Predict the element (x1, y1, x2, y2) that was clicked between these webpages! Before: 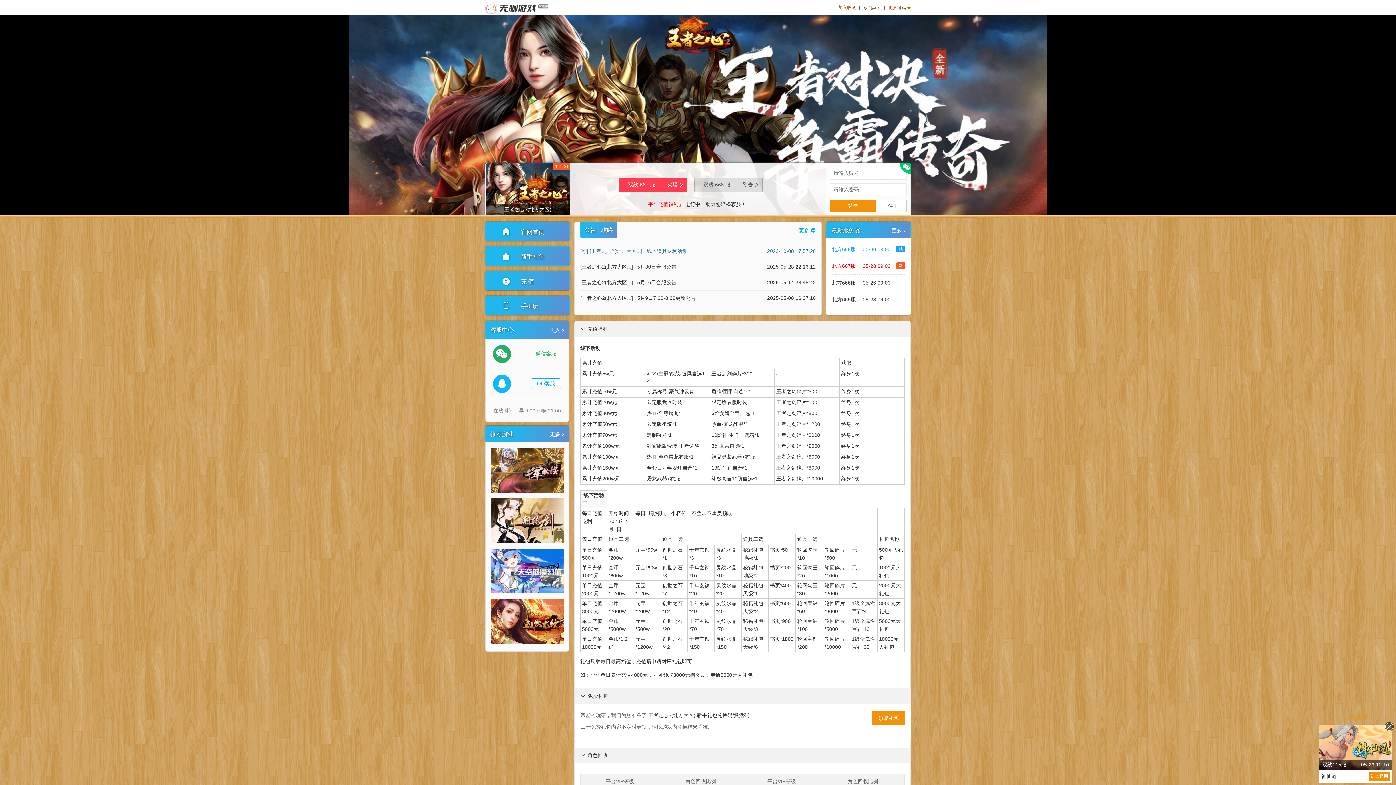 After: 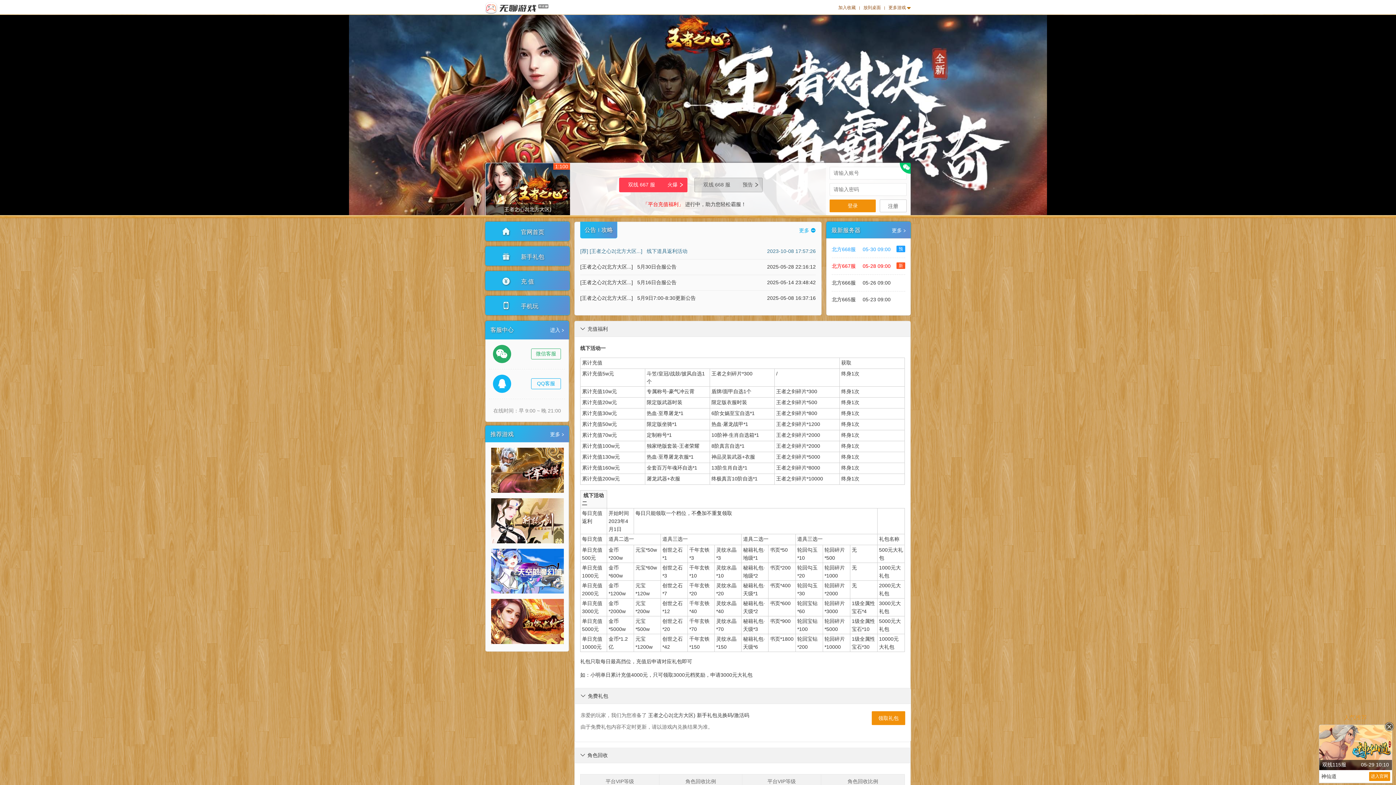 Action: bbox: (550, 327, 564, 333) label: 进入